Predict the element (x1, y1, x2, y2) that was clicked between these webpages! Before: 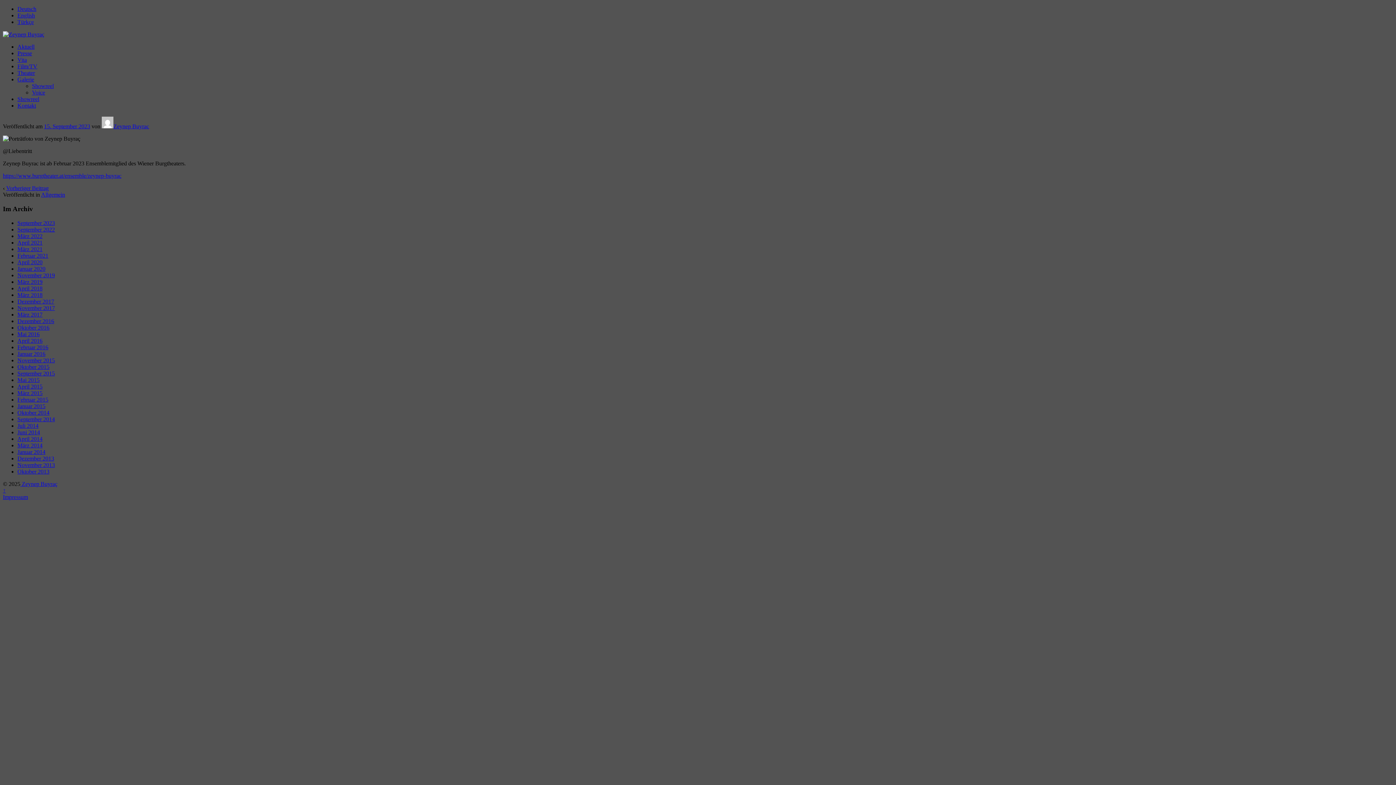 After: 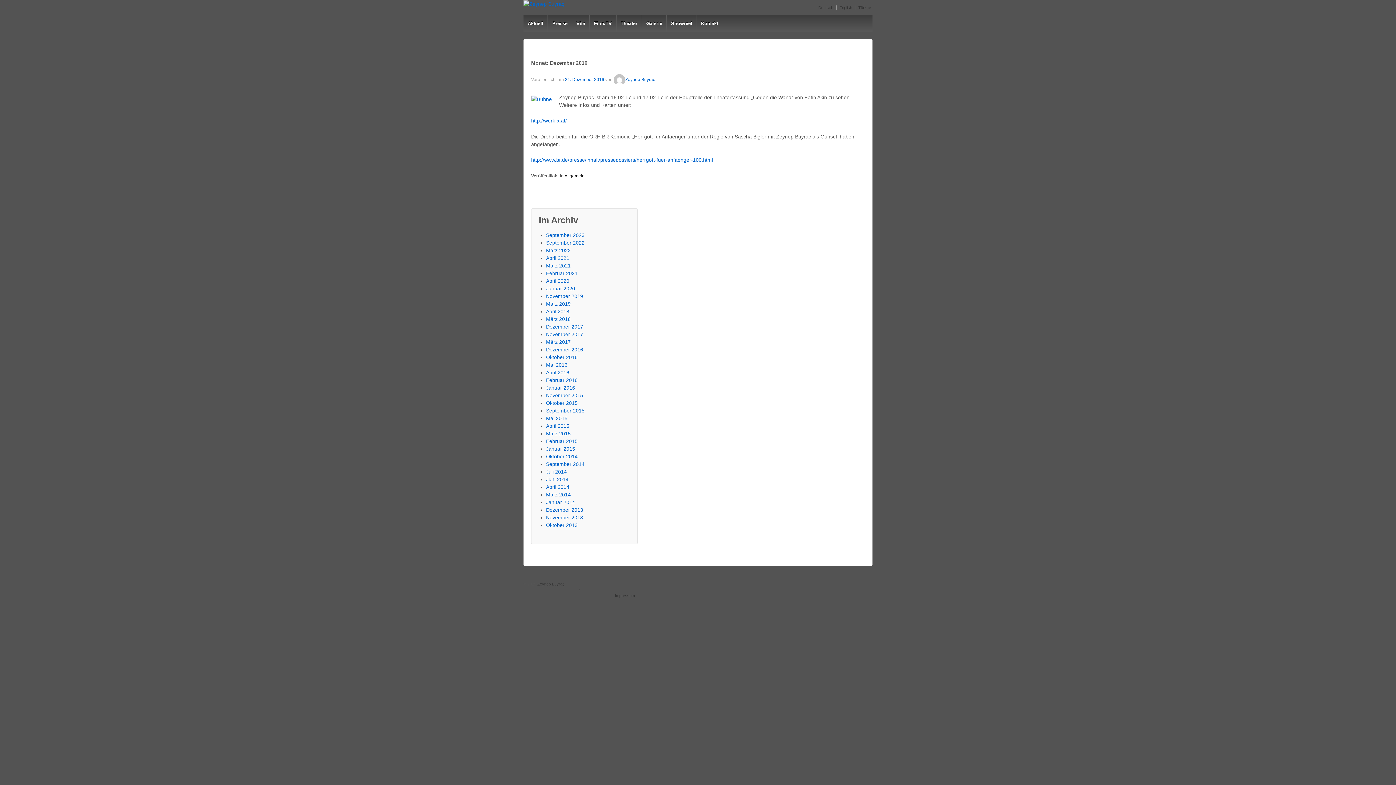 Action: label: Dezember 2016 bbox: (17, 318, 54, 324)